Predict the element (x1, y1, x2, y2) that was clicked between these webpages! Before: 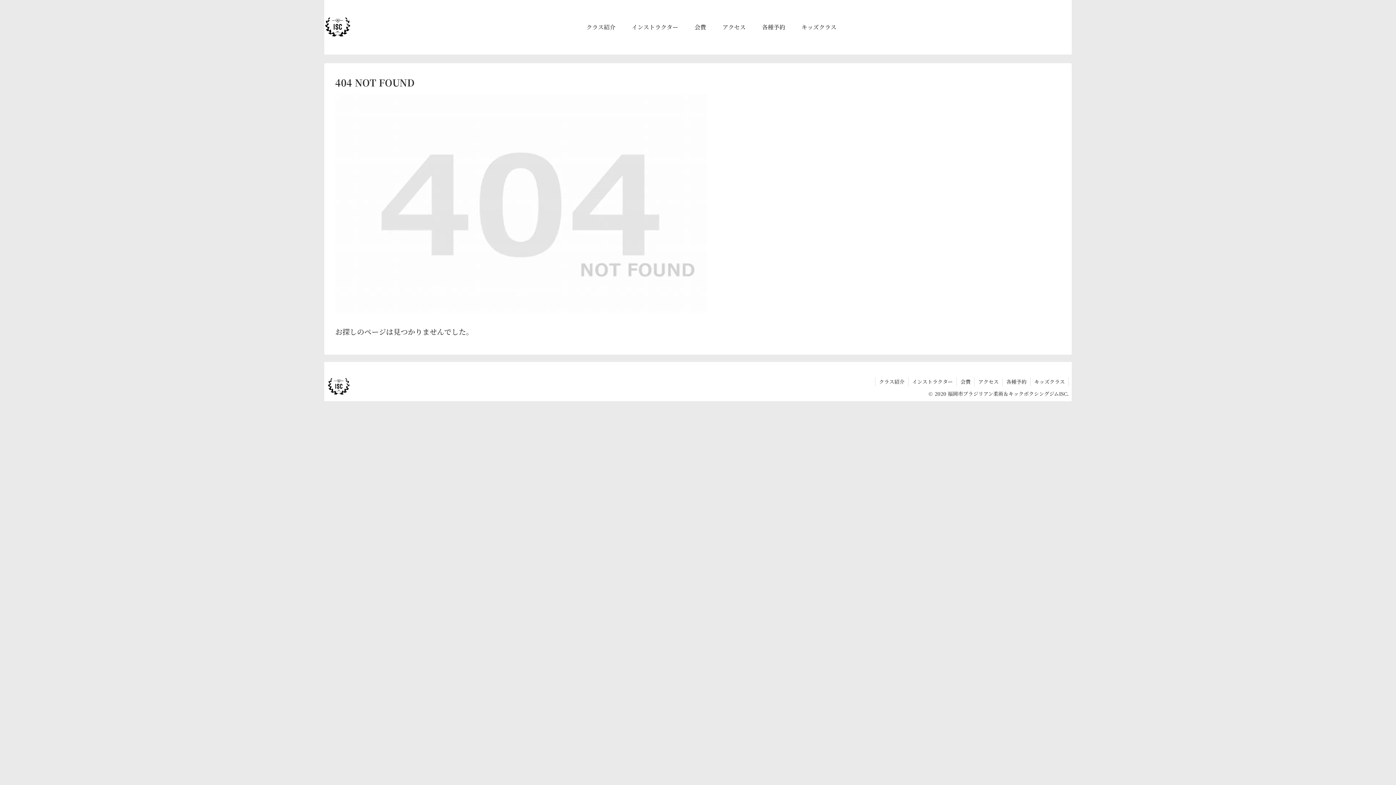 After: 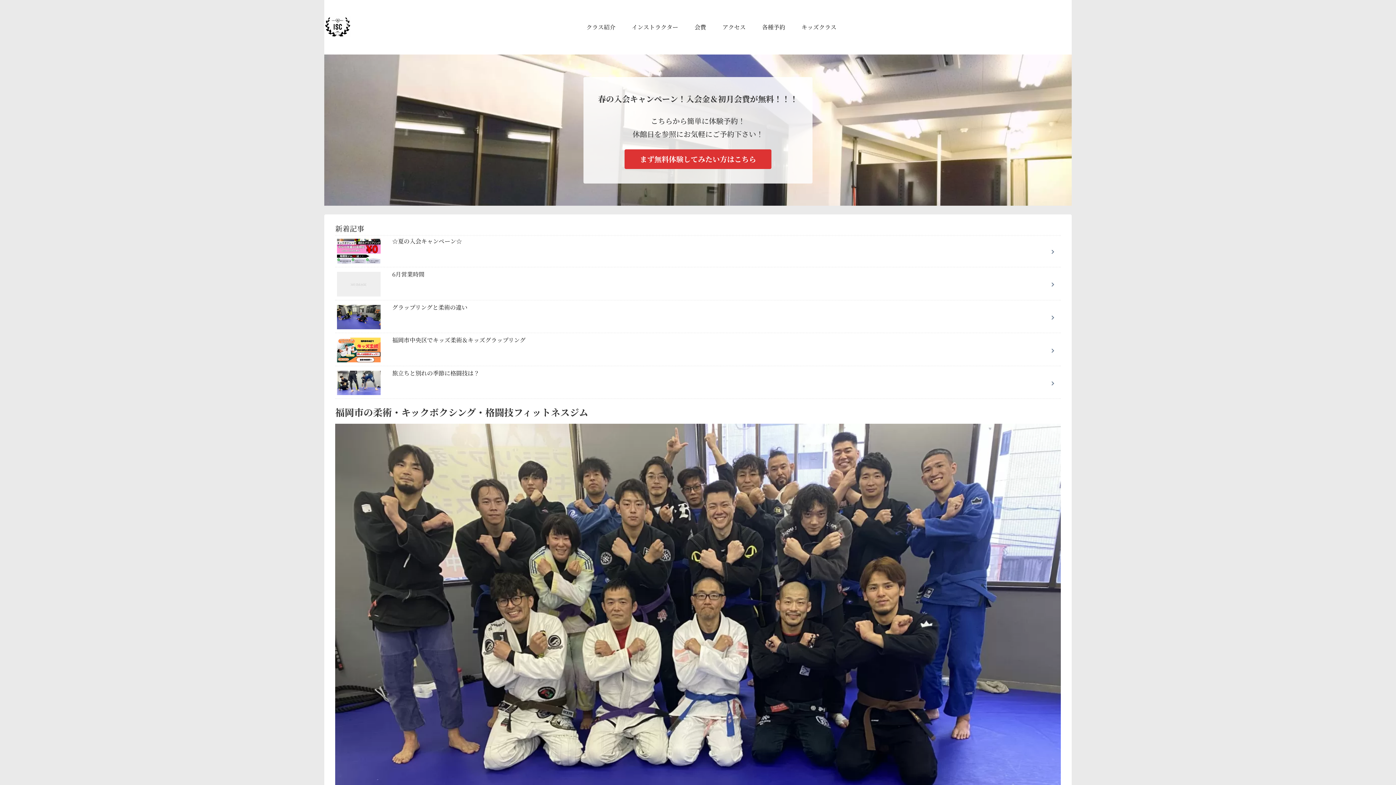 Action: bbox: (324, 16, 351, 41)